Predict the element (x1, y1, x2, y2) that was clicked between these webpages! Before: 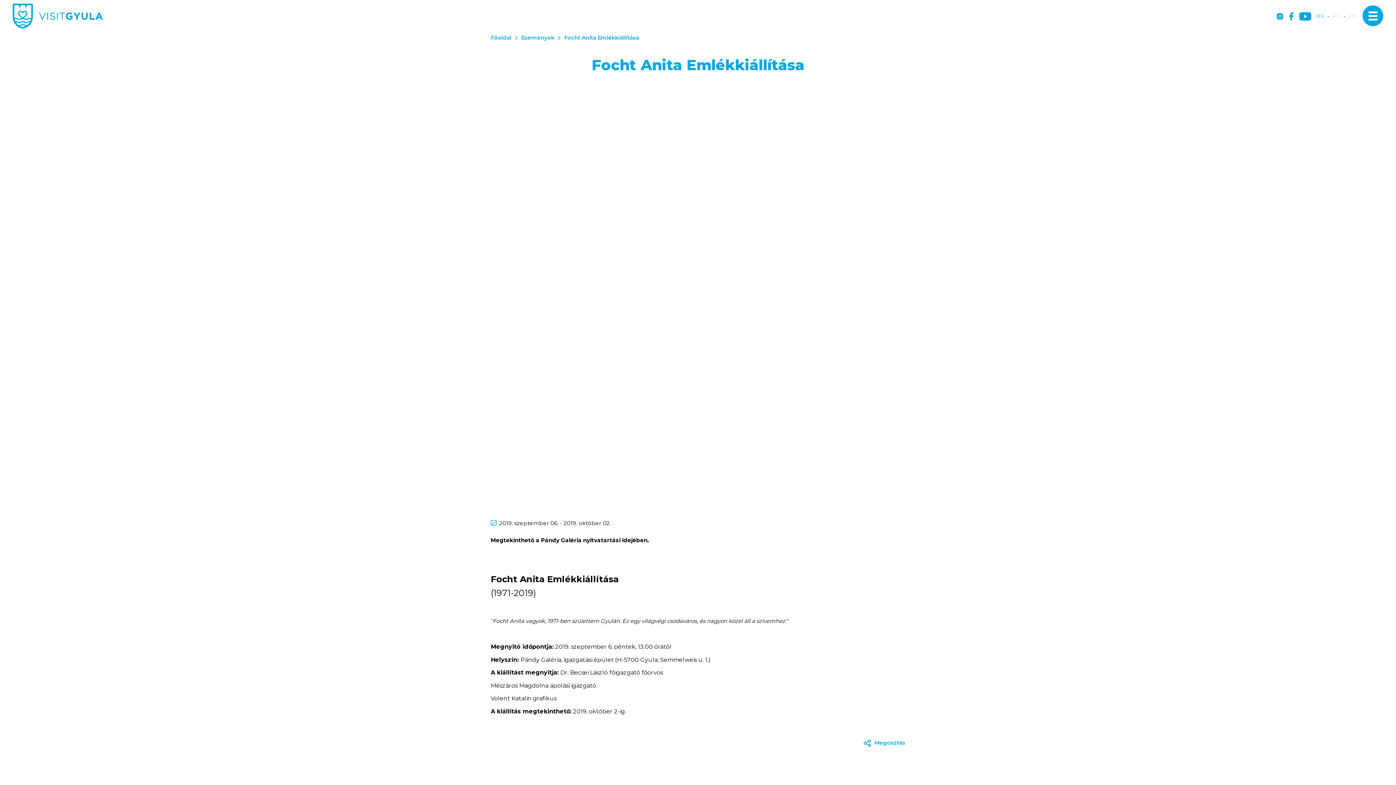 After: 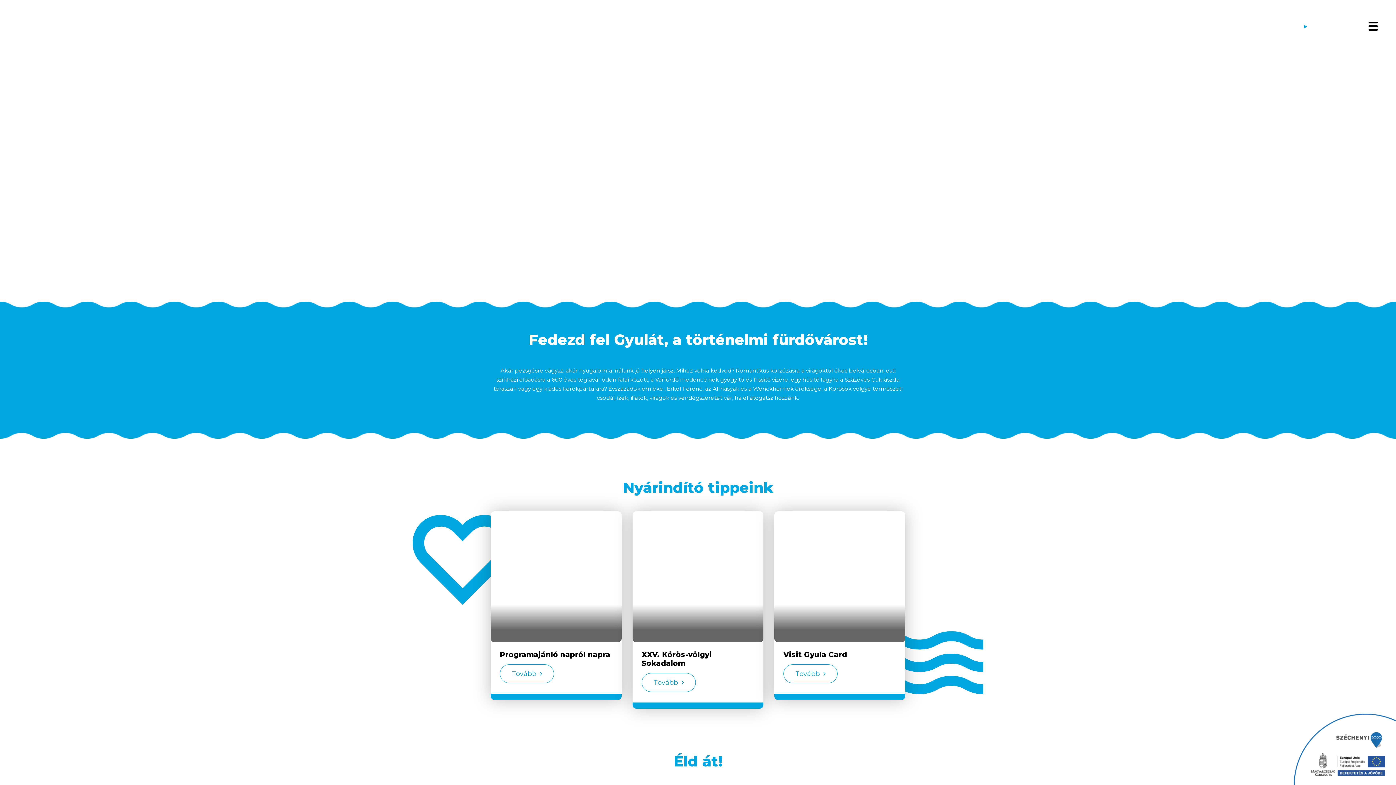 Action: label: Főoldal bbox: (490, 32, 521, 43)